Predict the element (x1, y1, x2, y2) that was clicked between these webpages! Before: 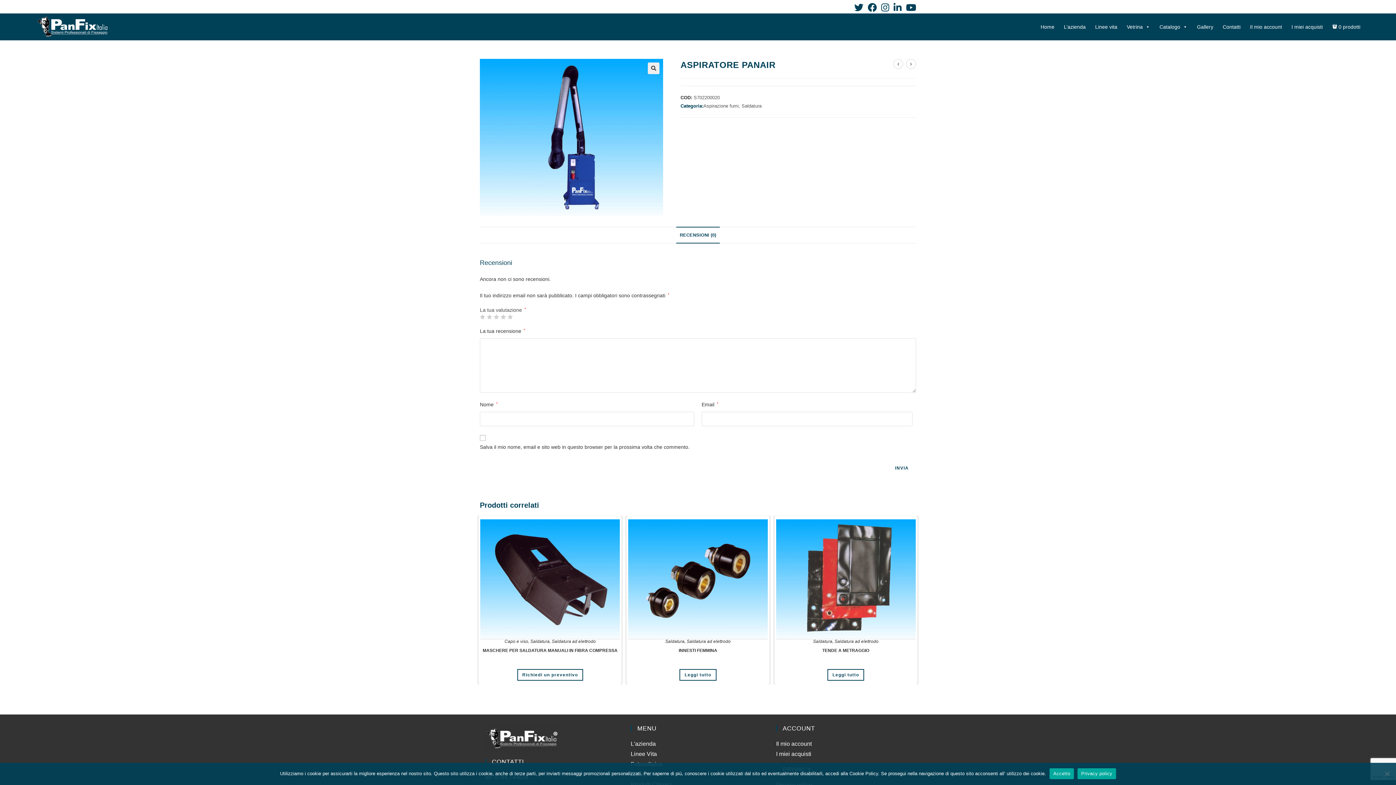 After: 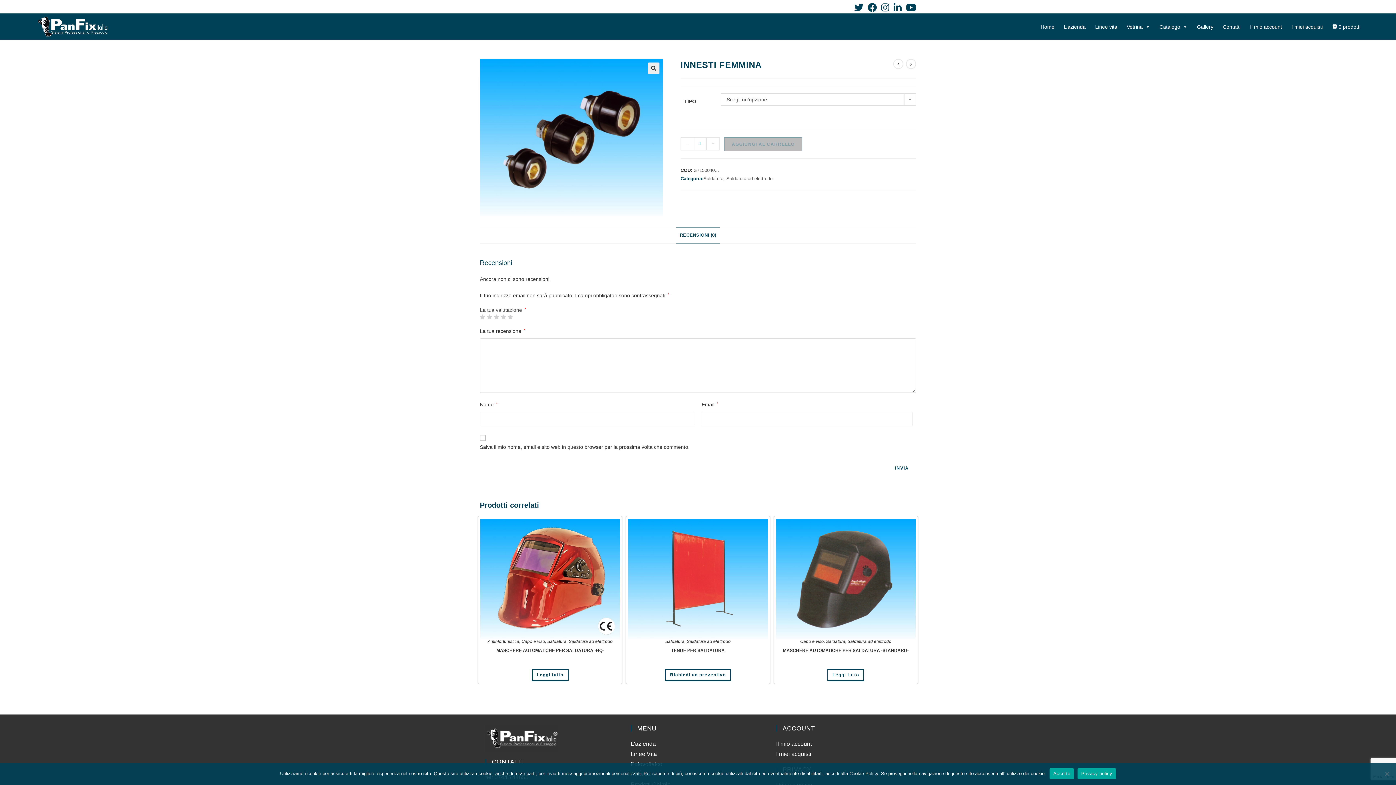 Action: label: INNESTI FEMMINA bbox: (678, 647, 717, 654)